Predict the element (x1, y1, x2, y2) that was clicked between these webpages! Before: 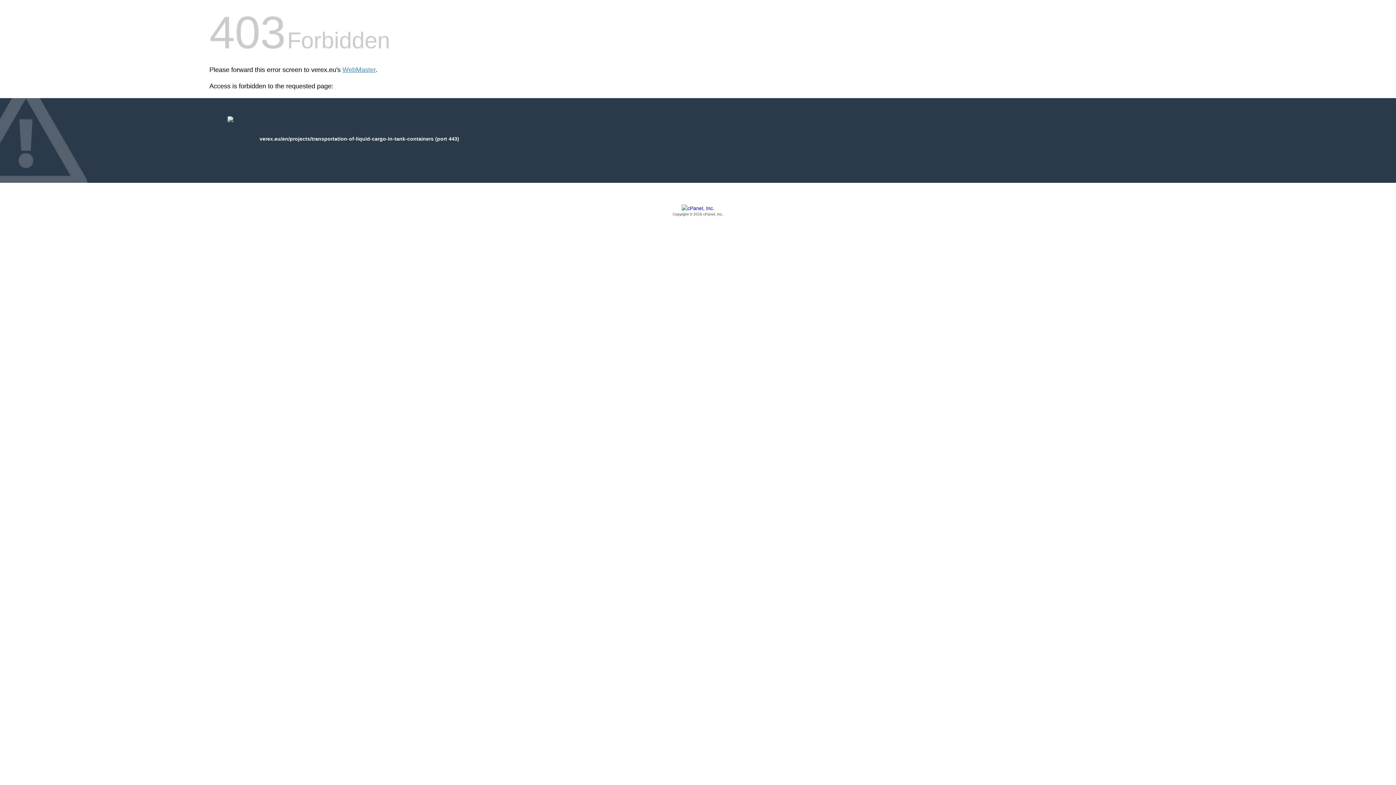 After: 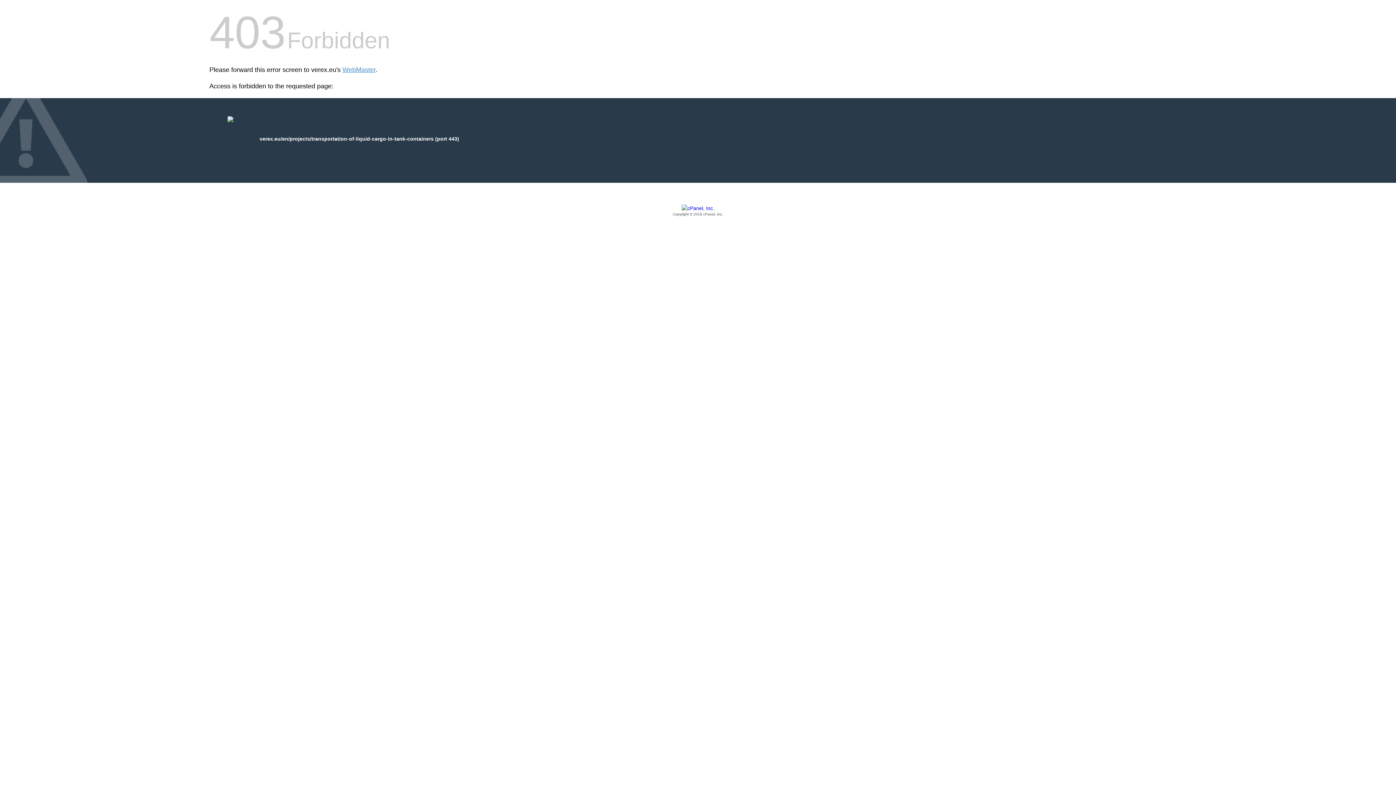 Action: bbox: (209, 205, 1186, 217) label: Copyright © 2016 cPanel, Inc.